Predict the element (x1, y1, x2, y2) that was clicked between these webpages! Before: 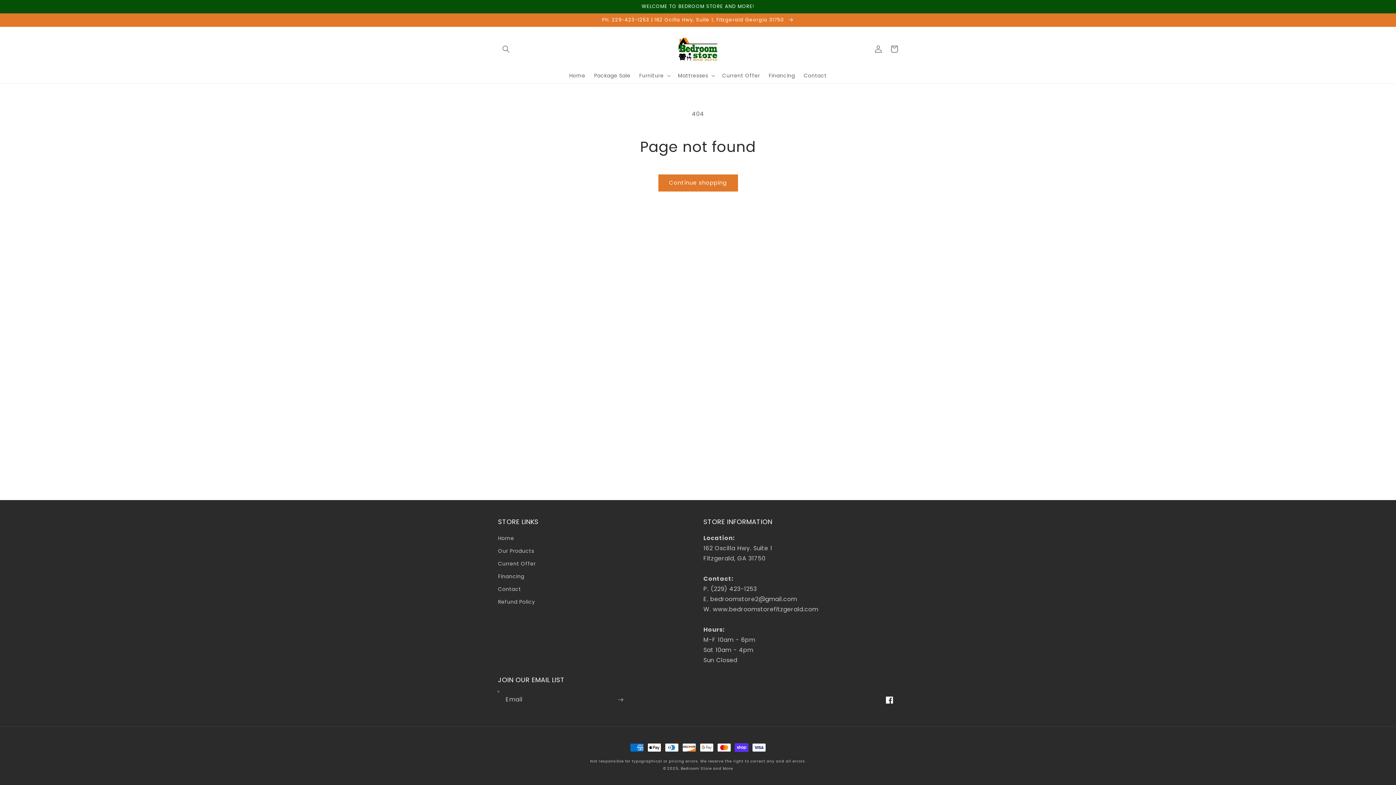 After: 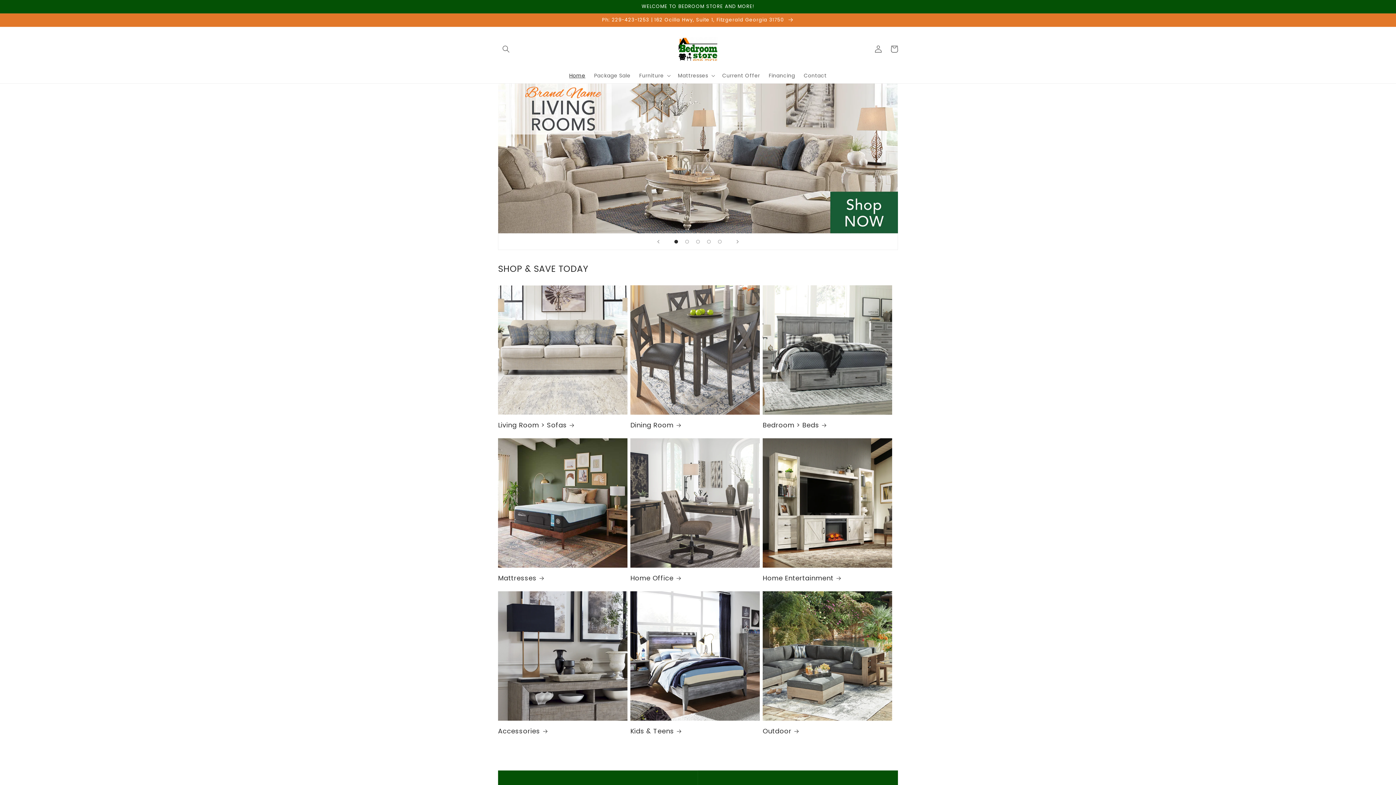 Action: bbox: (675, 34, 720, 64)